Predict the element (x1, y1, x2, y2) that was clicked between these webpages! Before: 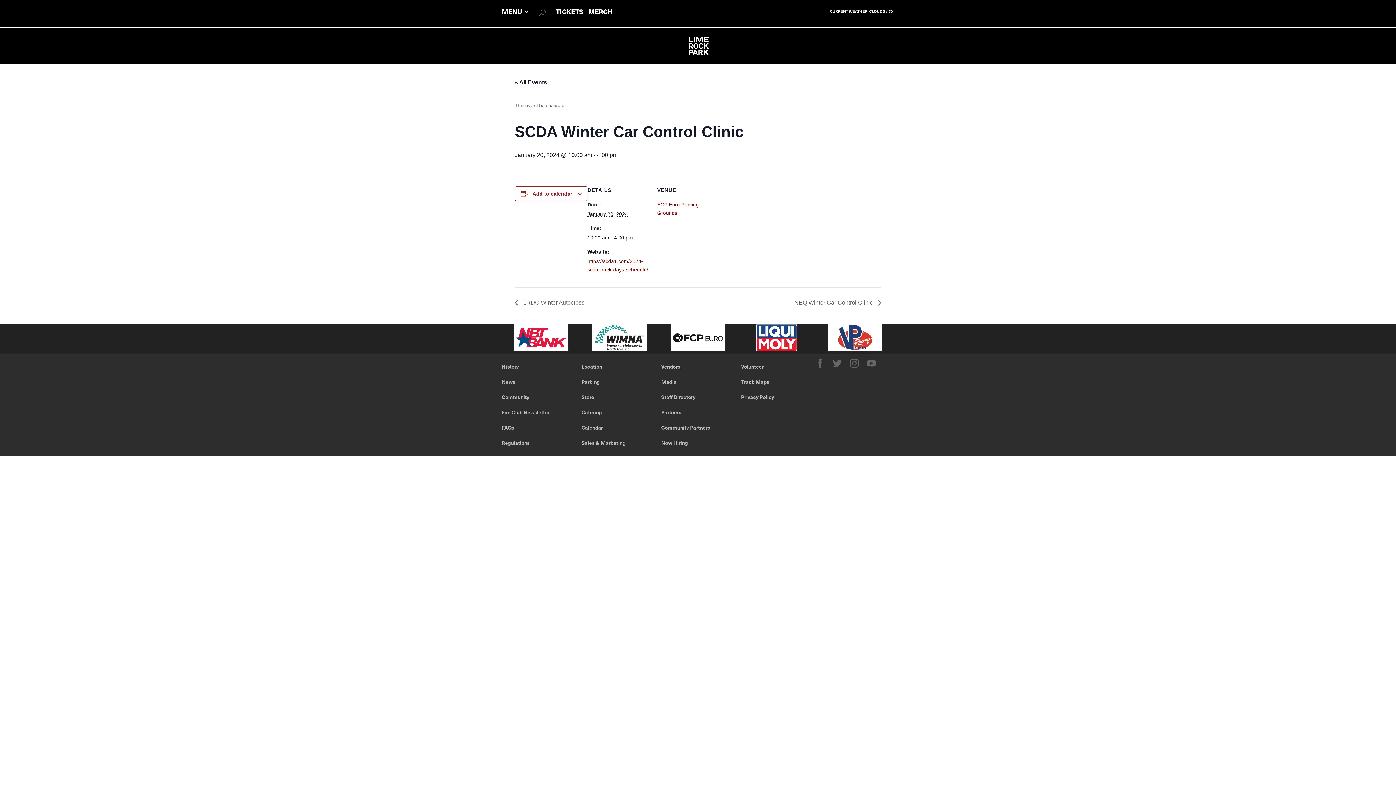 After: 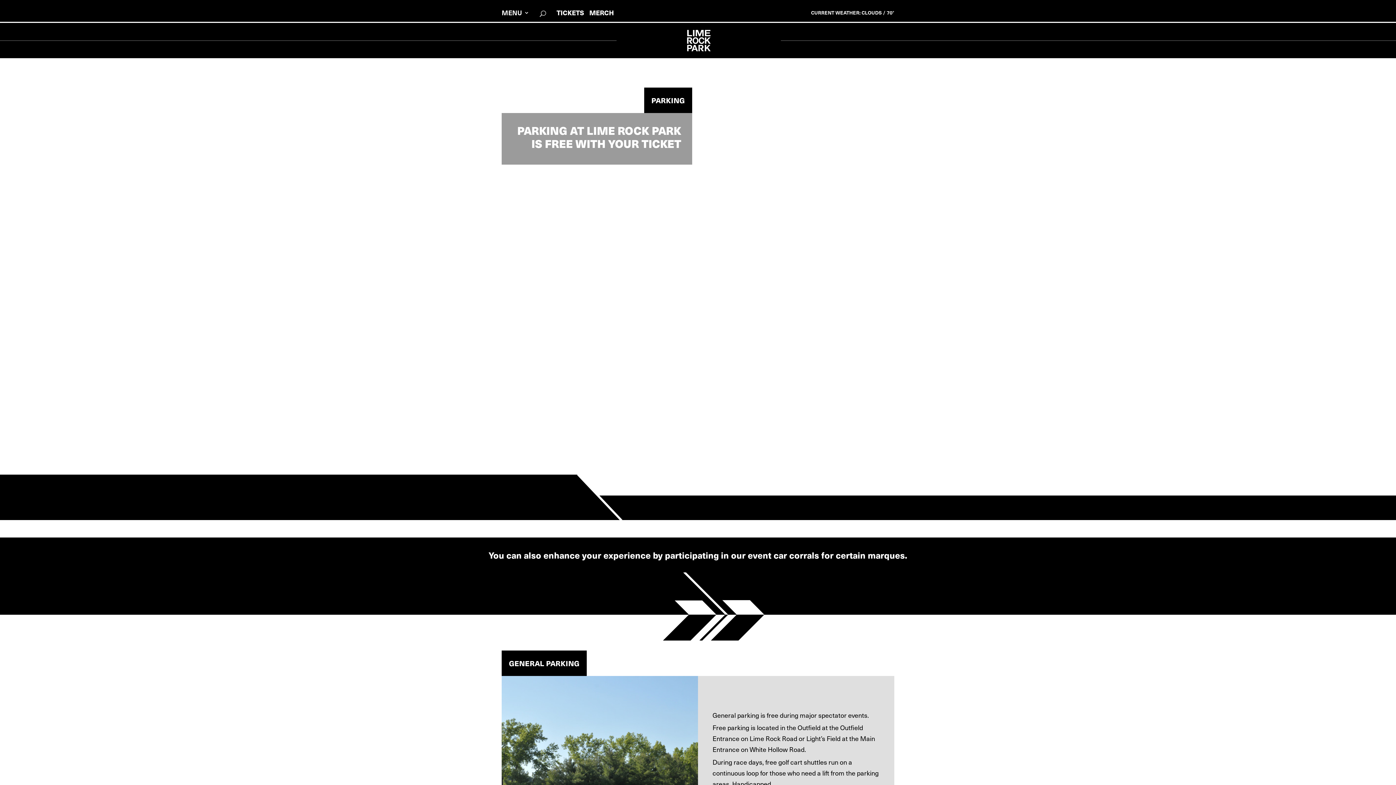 Action: label: Parking bbox: (581, 378, 599, 385)